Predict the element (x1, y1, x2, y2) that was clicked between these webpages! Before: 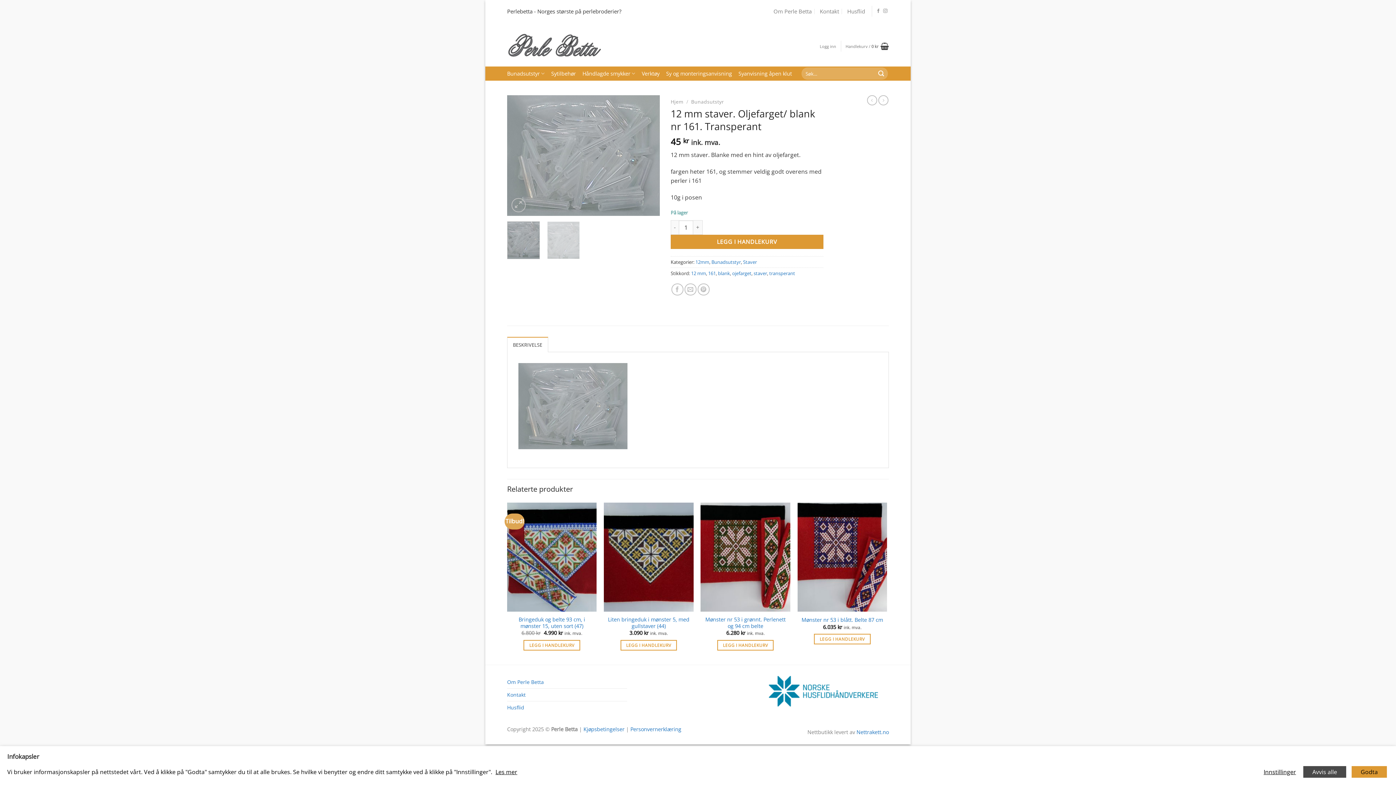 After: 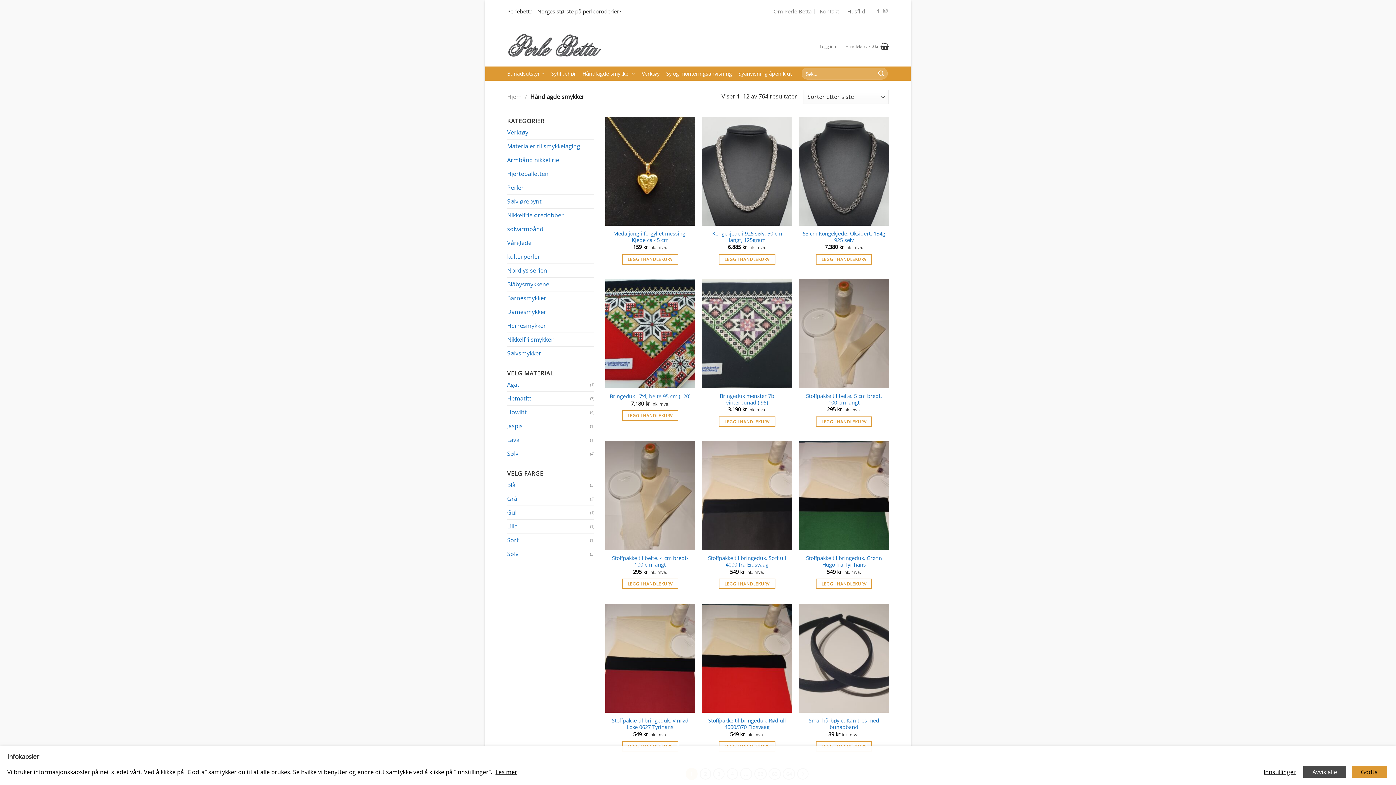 Action: label: Håndlagde smykker bbox: (582, 66, 635, 80)